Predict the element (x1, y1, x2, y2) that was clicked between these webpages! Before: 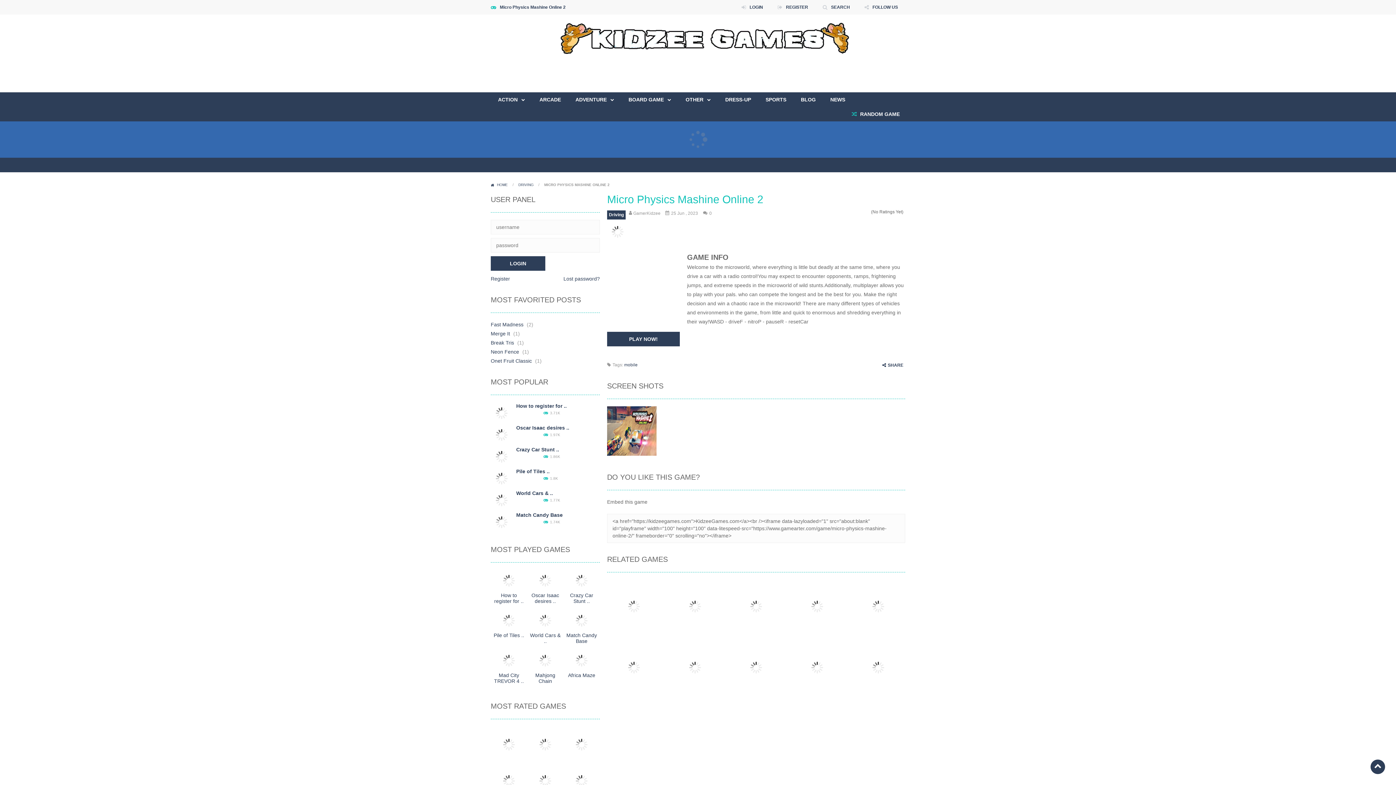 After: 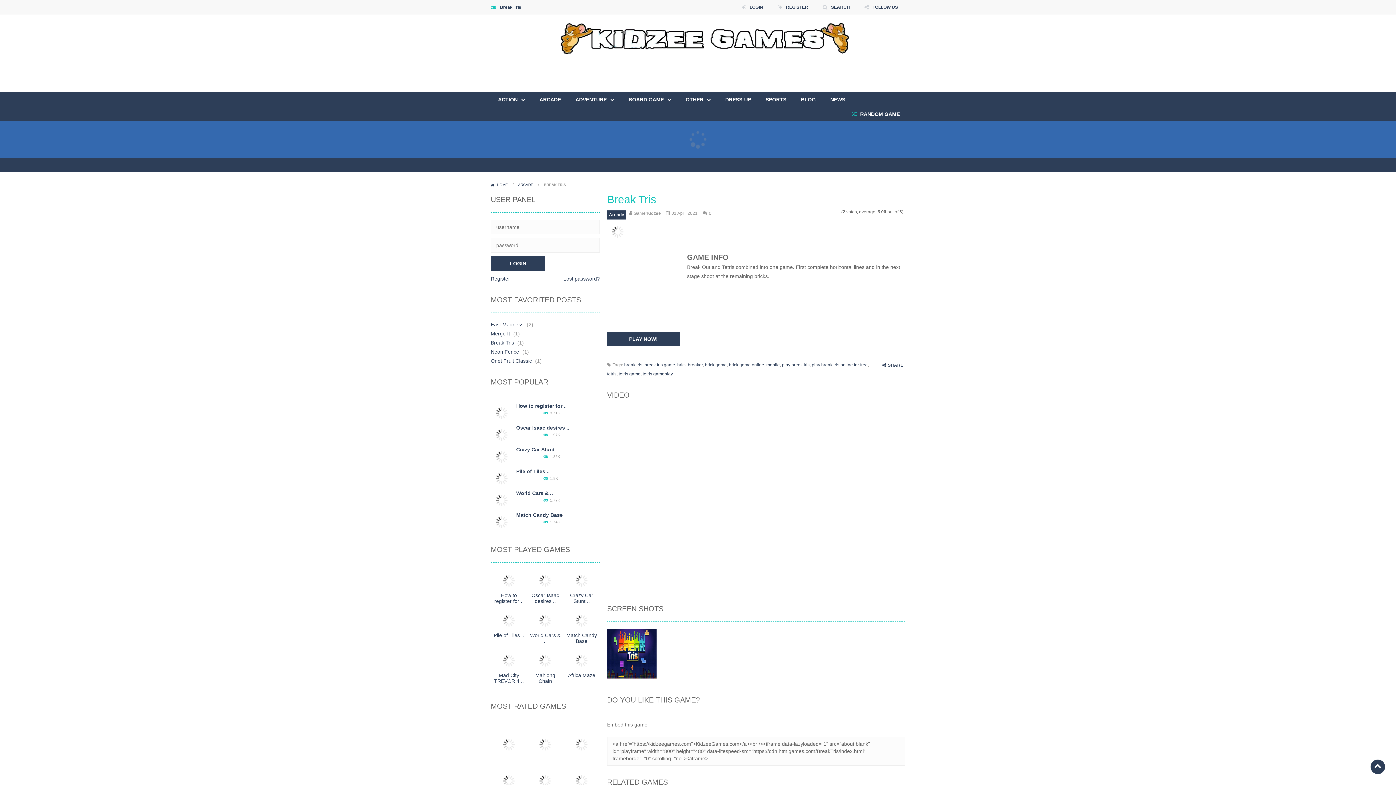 Action: label: Break Tris bbox: (490, 338, 516, 347)